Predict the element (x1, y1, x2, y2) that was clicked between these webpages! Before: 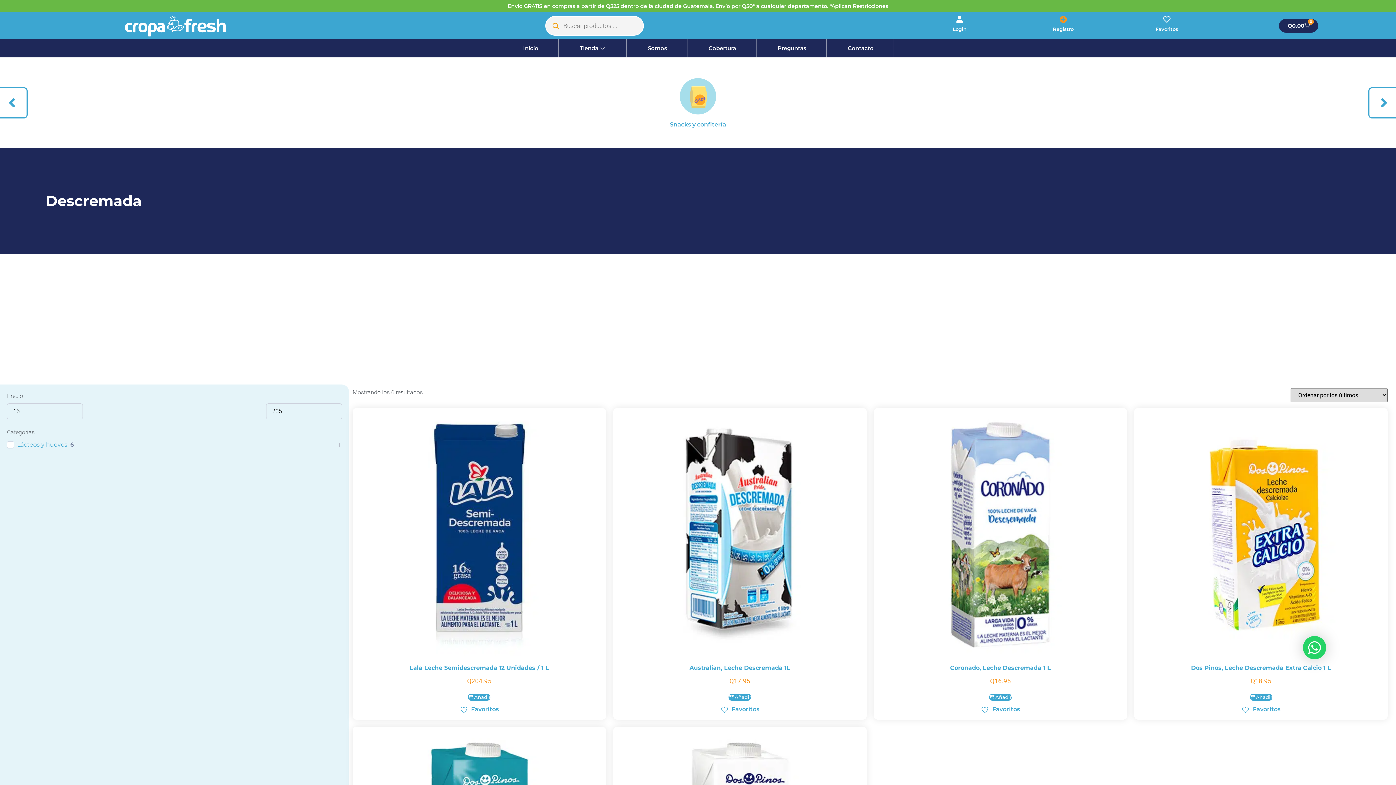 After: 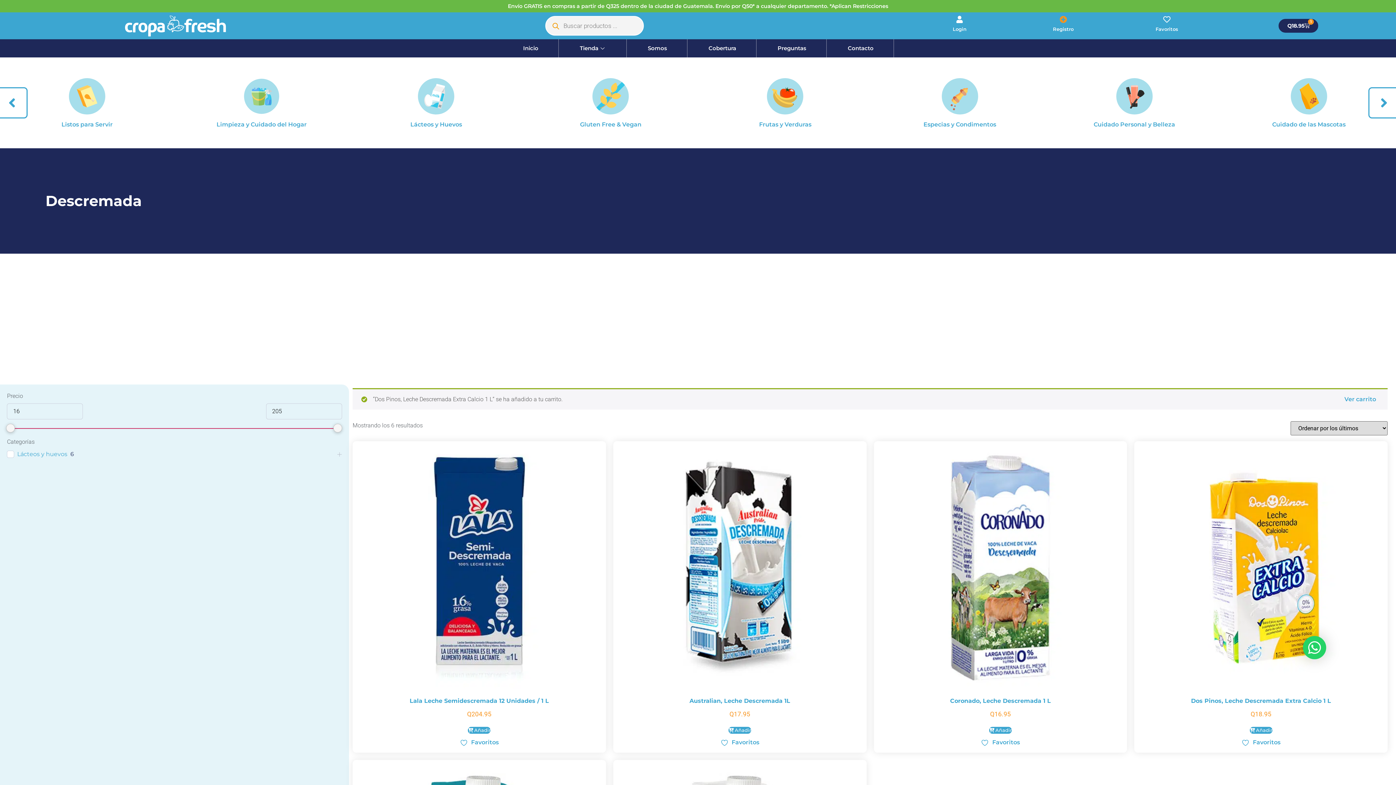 Action: bbox: (1250, 694, 1272, 701) label: Añadir al carrito: “Dos Pinos, Leche Descremada Extra Calcio 1 L”